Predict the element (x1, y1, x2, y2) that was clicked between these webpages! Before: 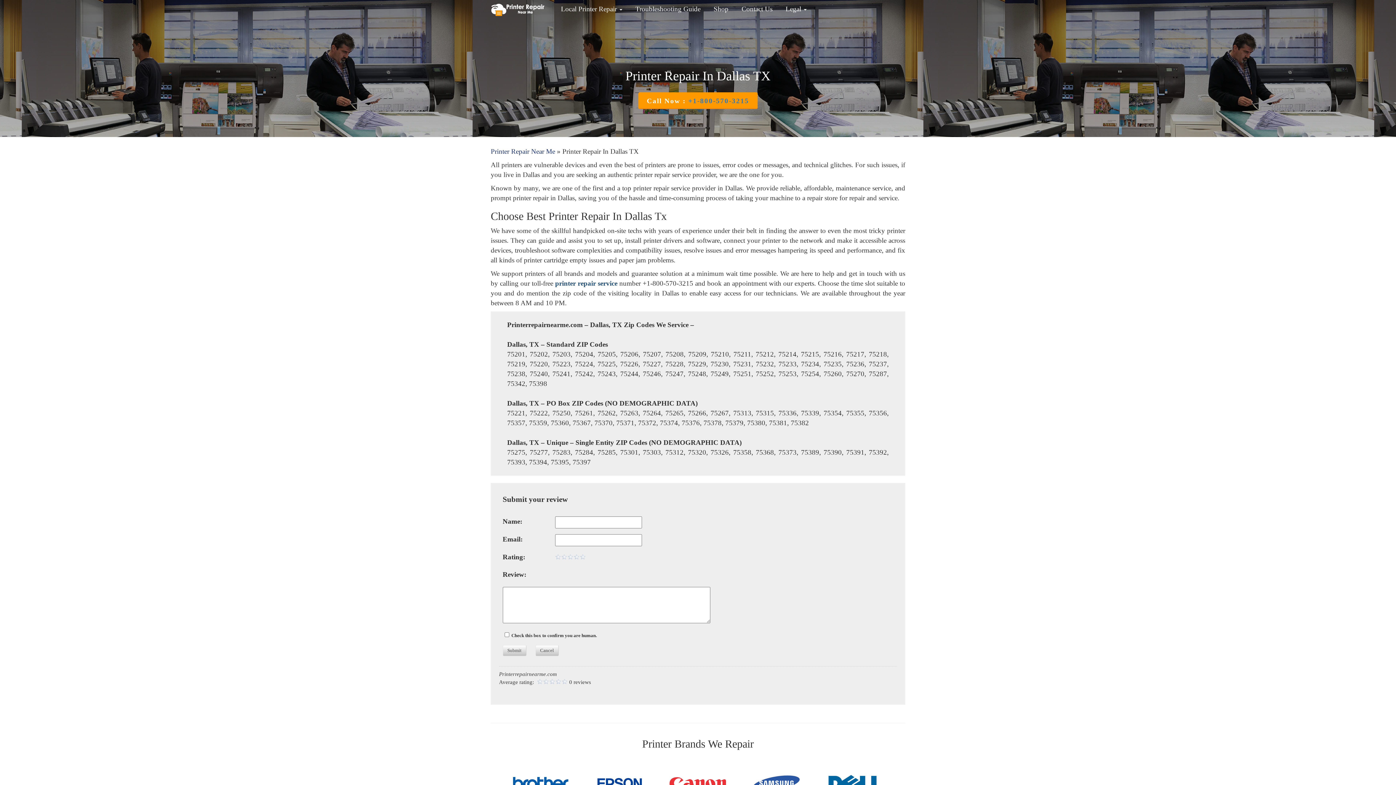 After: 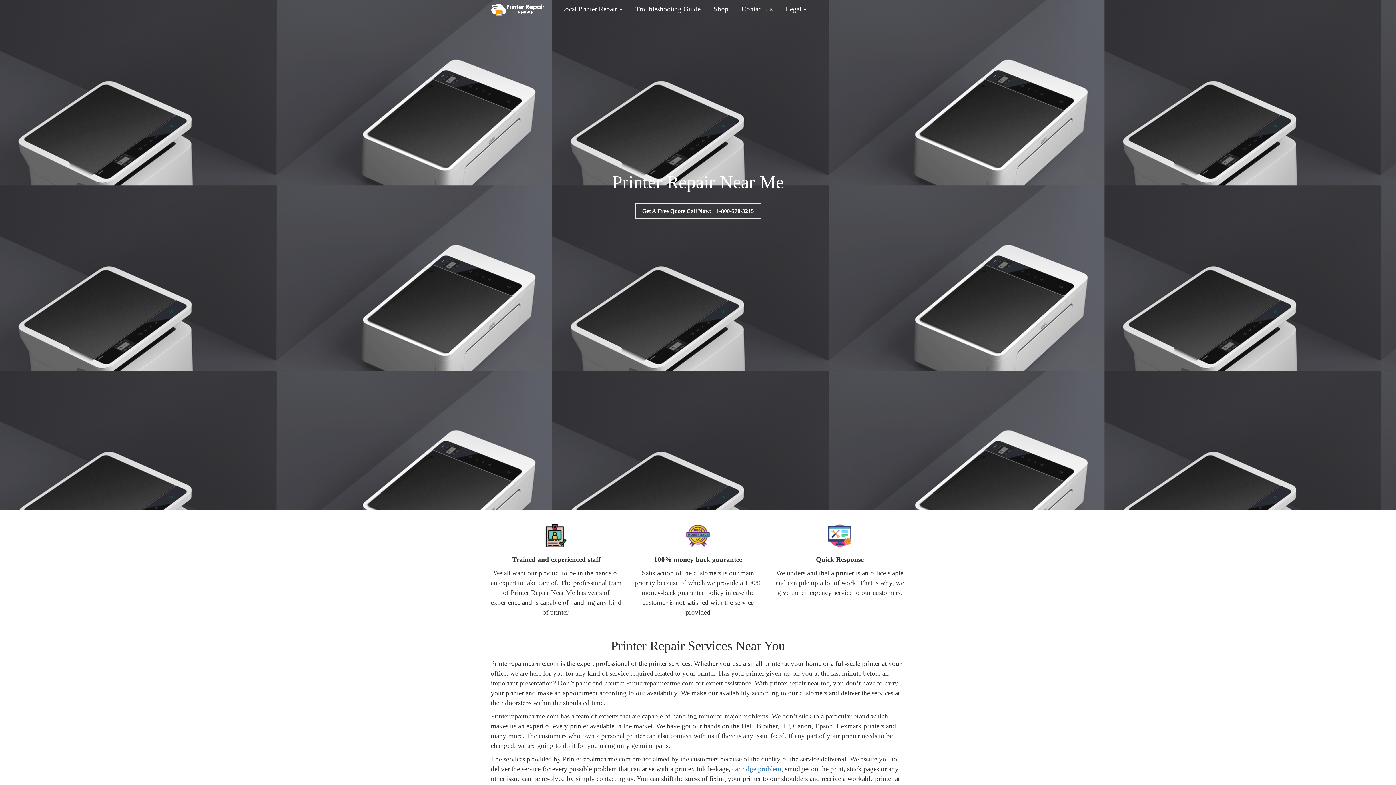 Action: label: printer repair service bbox: (555, 279, 617, 287)